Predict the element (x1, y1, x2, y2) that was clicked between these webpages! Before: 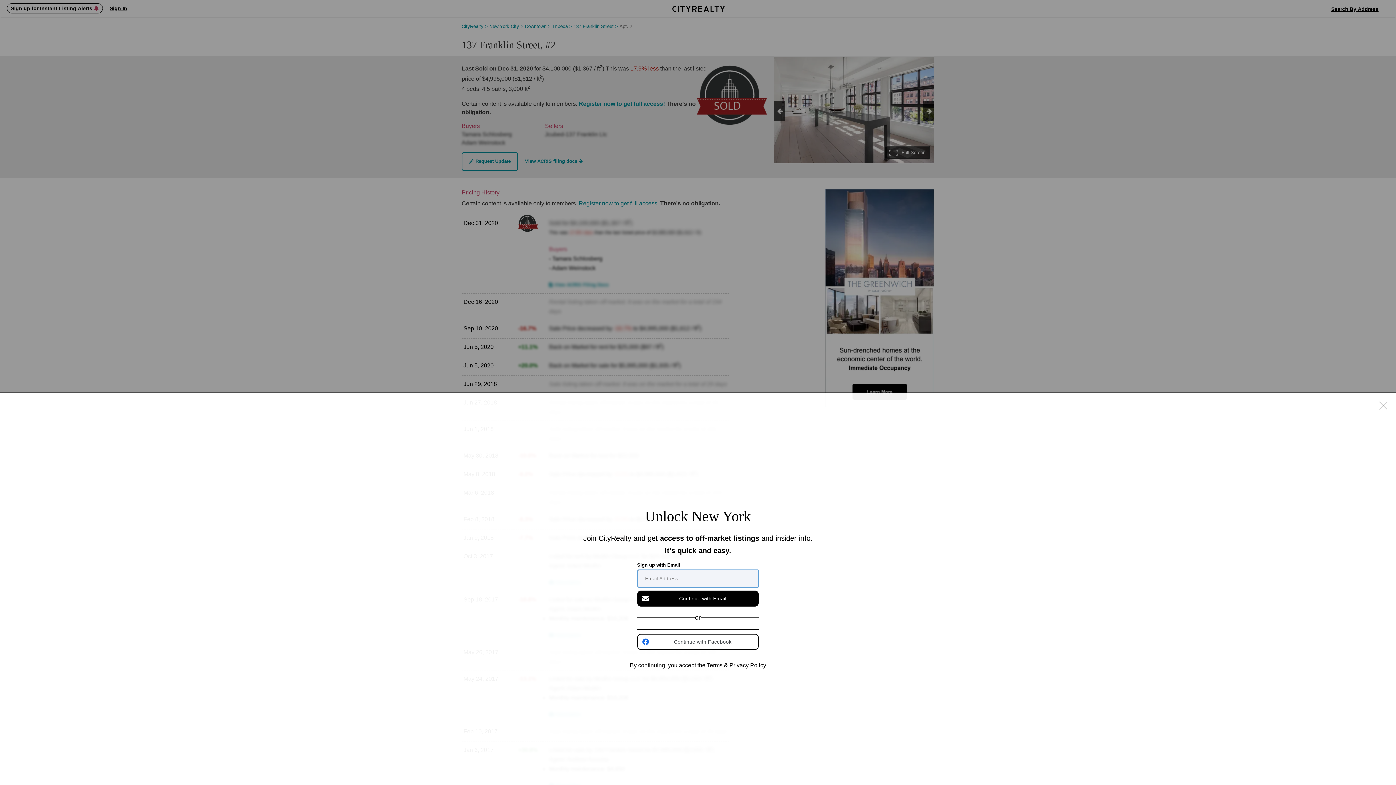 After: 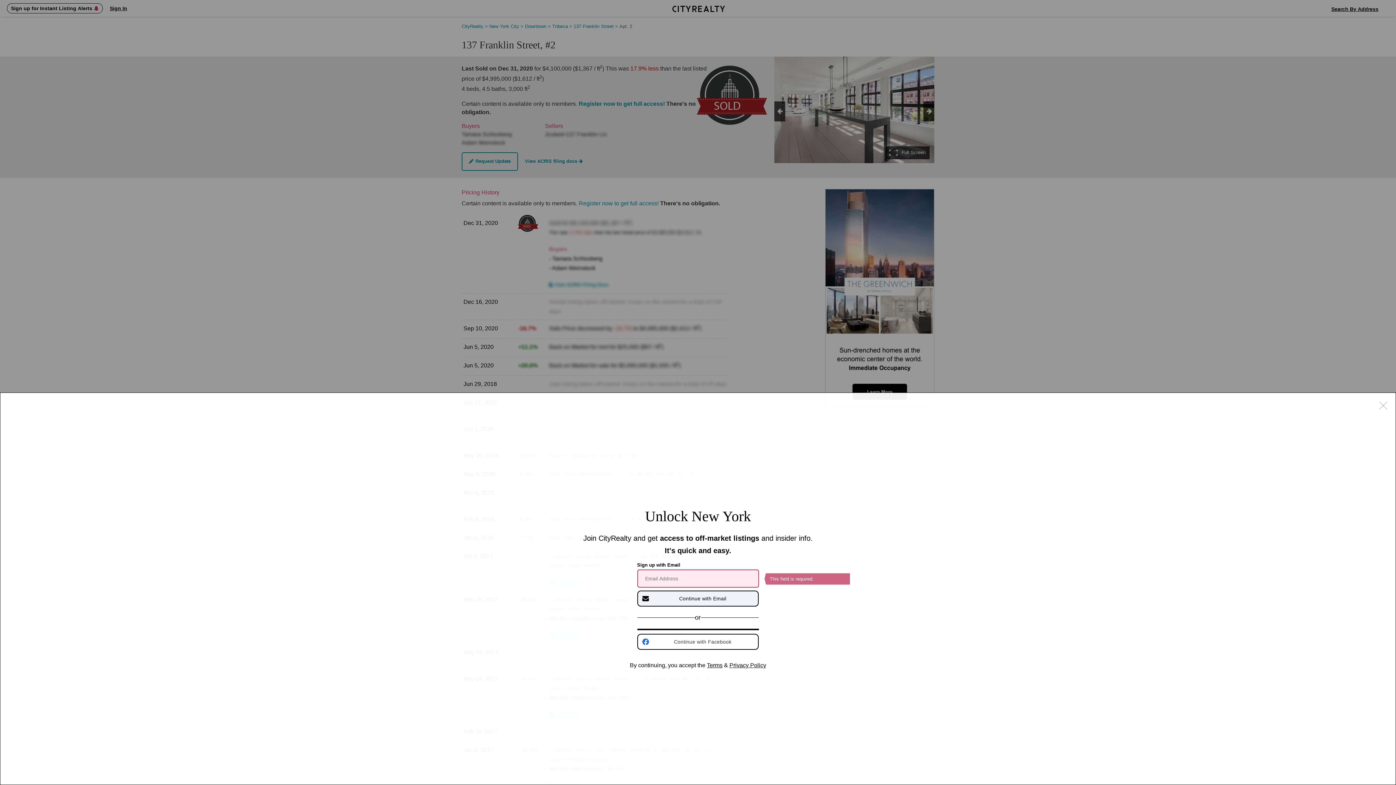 Action: label: Continue with Email bbox: (637, 590, 758, 606)